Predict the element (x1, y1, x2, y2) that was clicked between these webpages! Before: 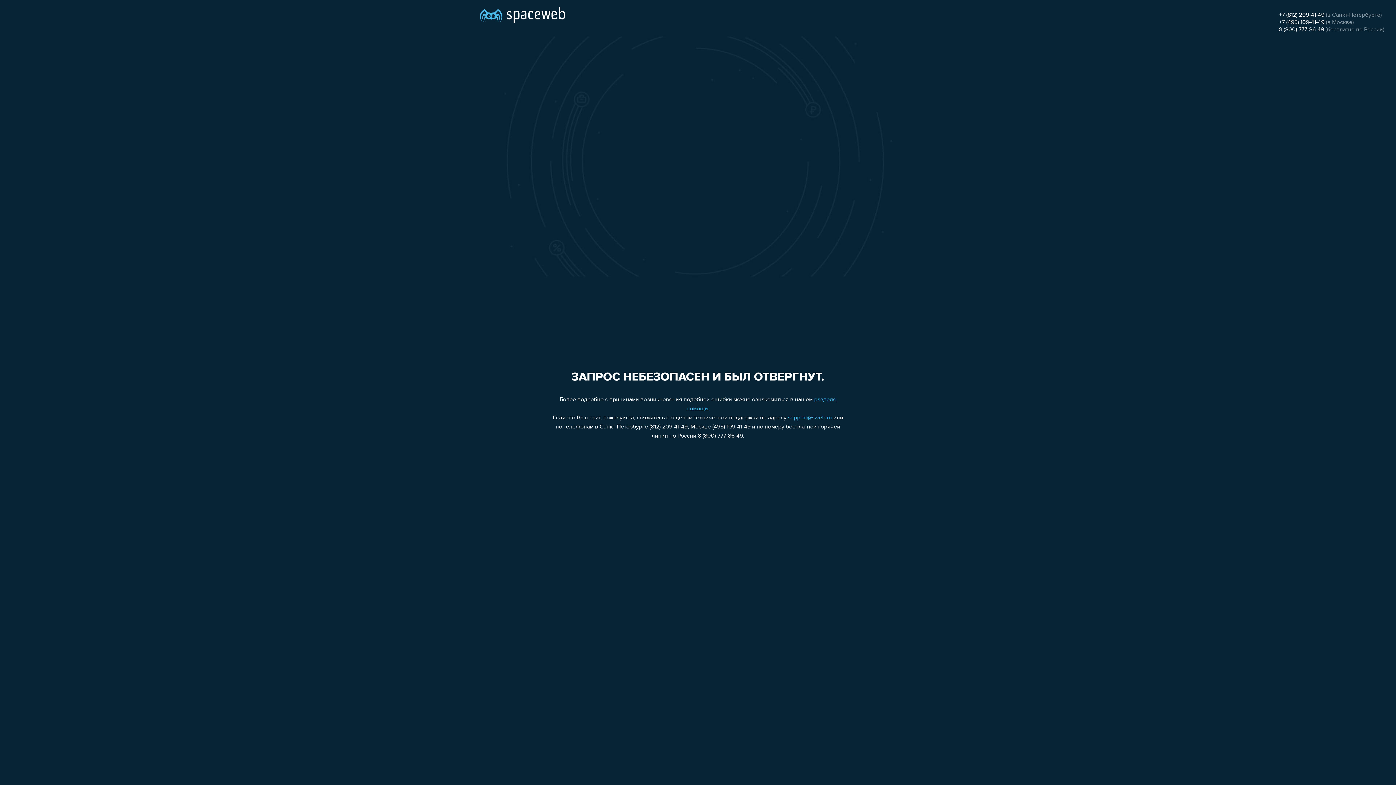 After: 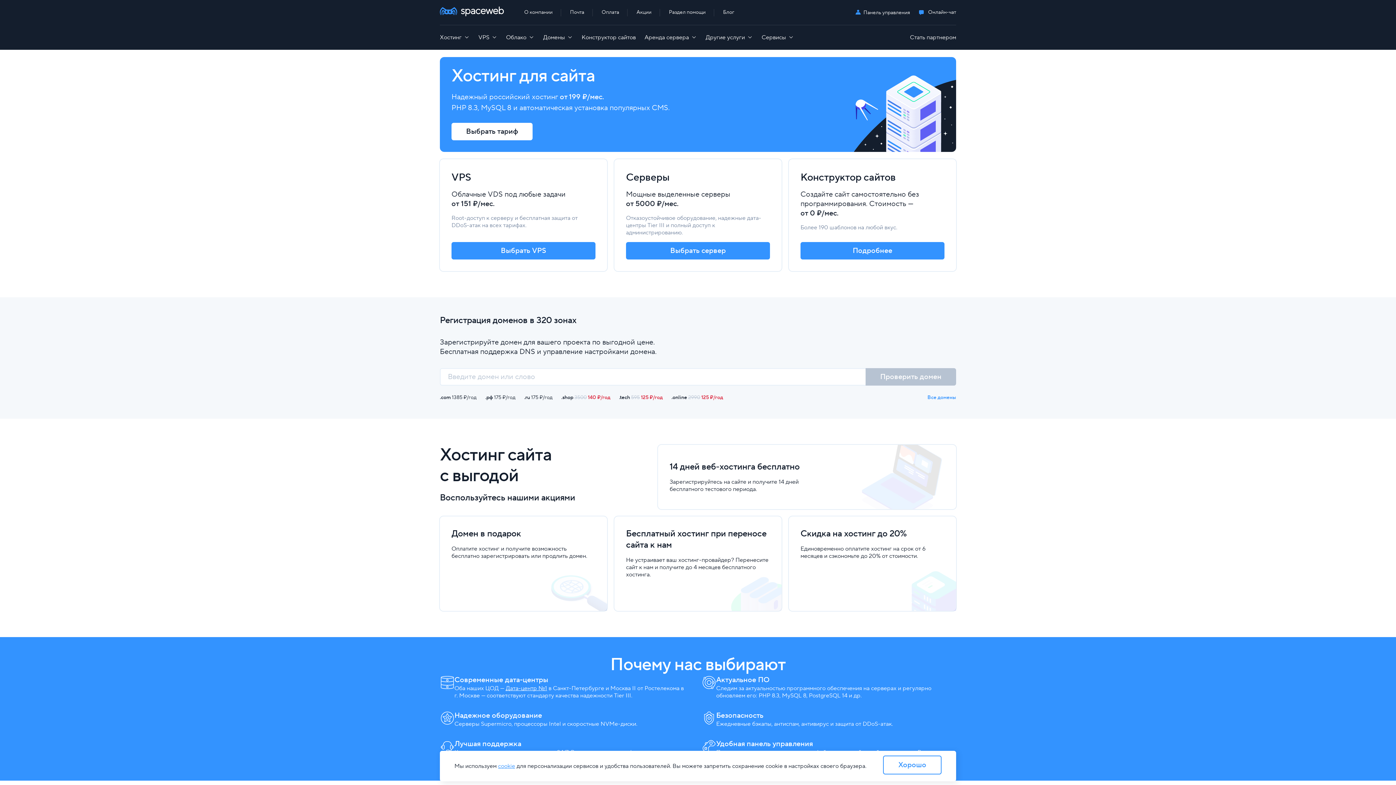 Action: bbox: (480, 0, 565, 25)